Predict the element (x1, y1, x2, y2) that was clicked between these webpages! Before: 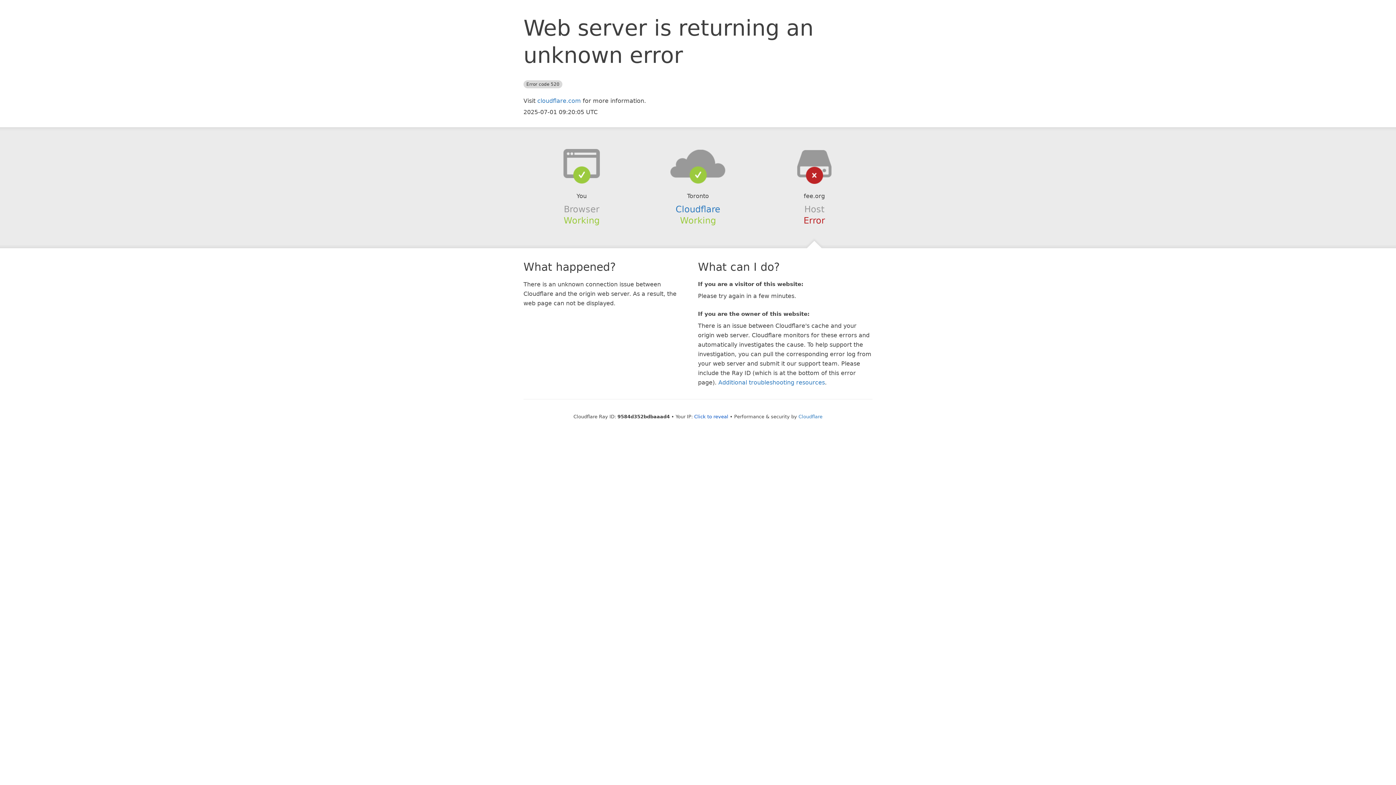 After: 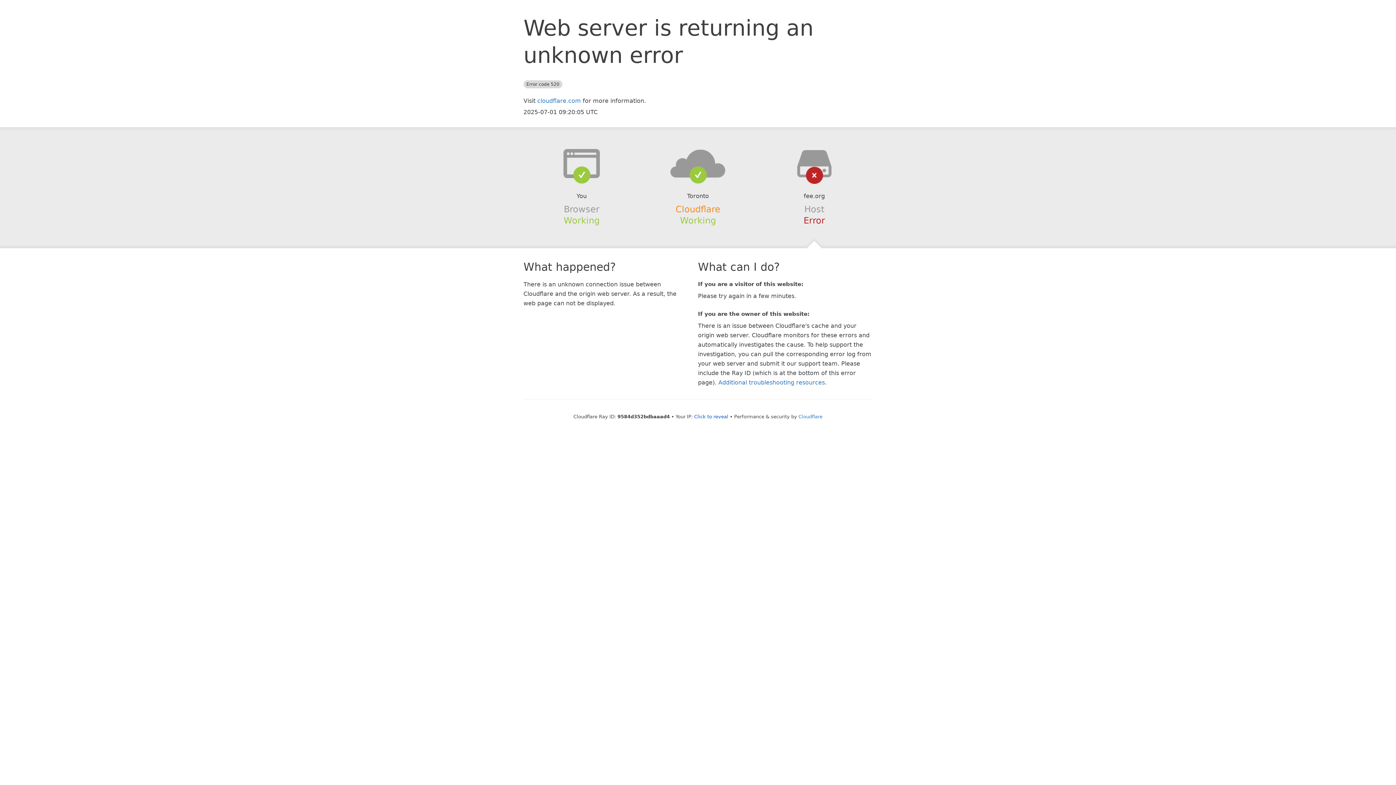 Action: label: Cloudflare bbox: (675, 204, 720, 214)